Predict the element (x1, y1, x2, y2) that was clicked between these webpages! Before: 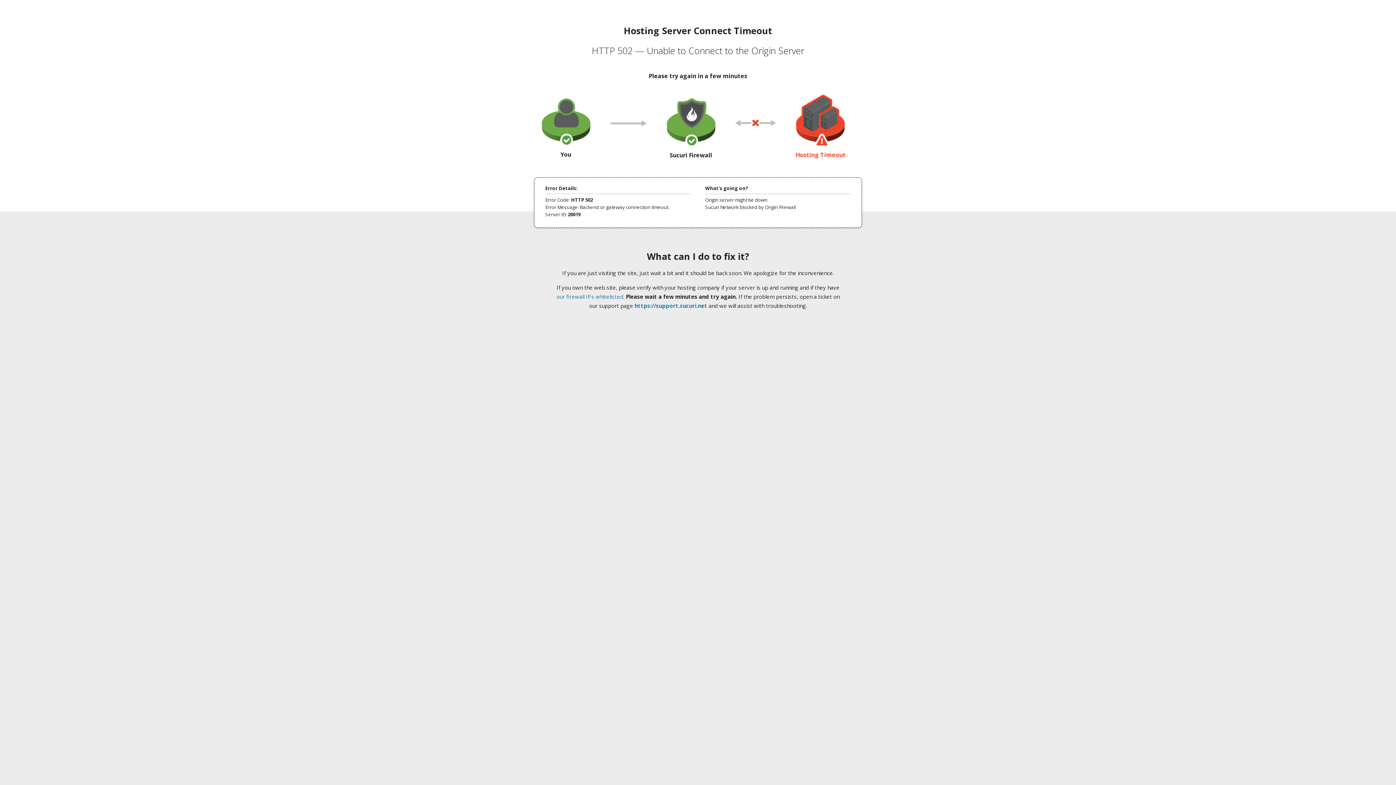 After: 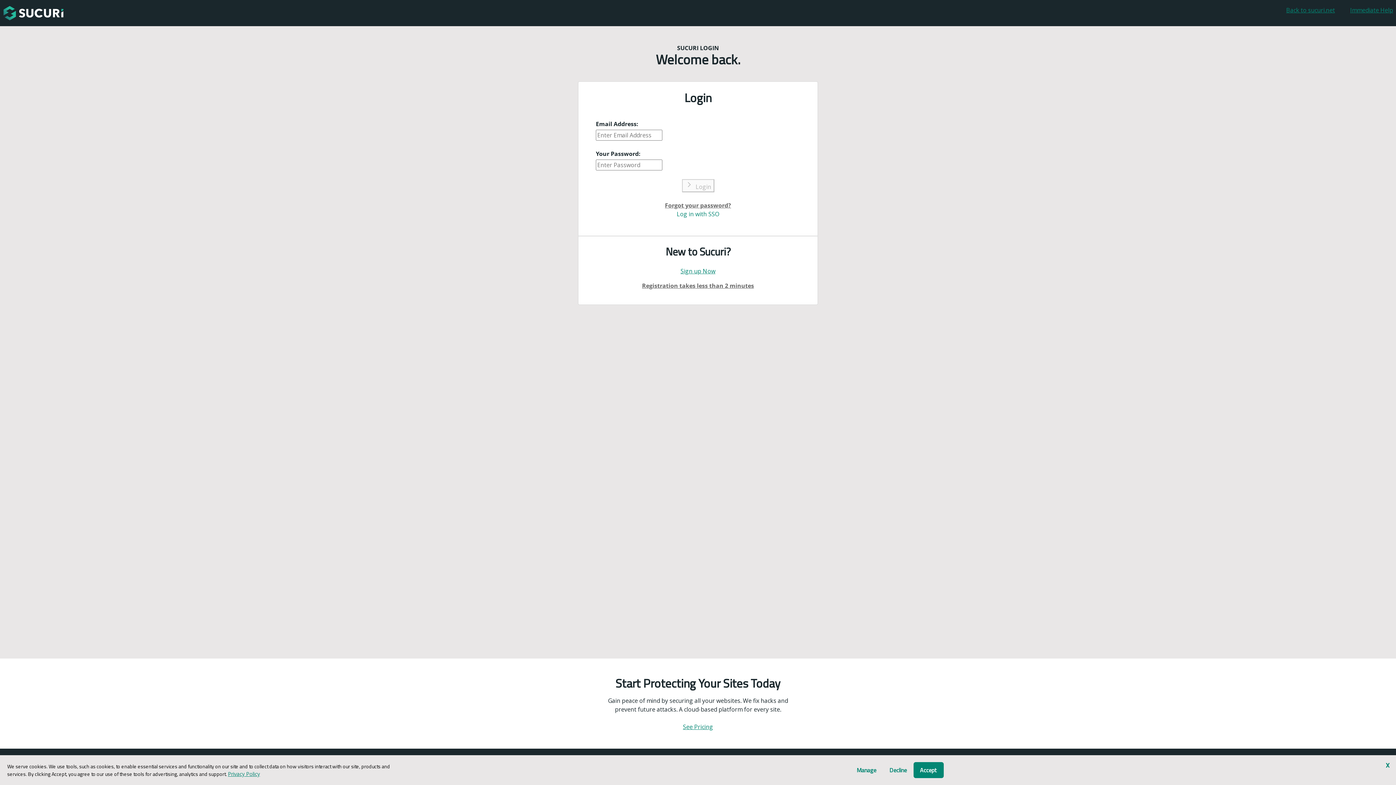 Action: bbox: (634, 302, 707, 309) label: https://support.sucuri.net